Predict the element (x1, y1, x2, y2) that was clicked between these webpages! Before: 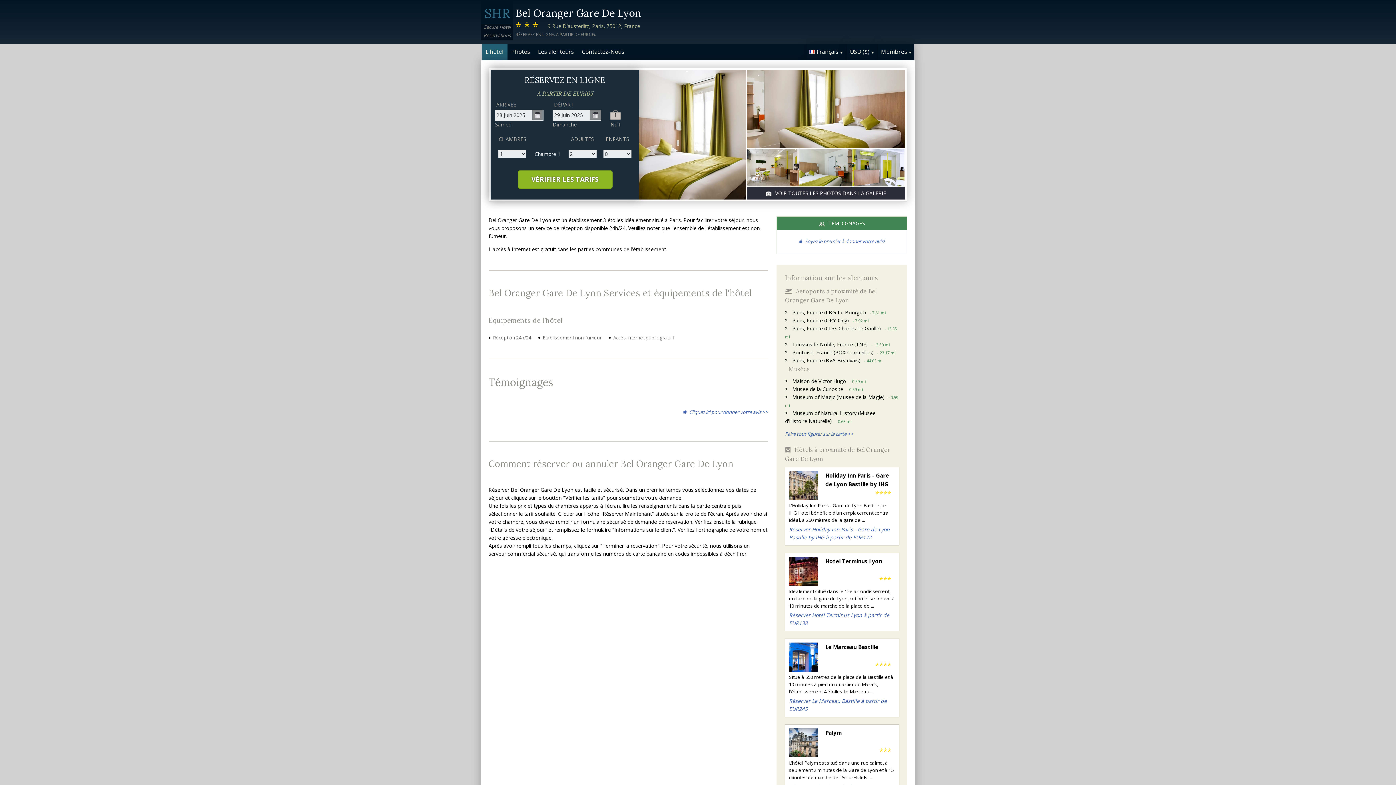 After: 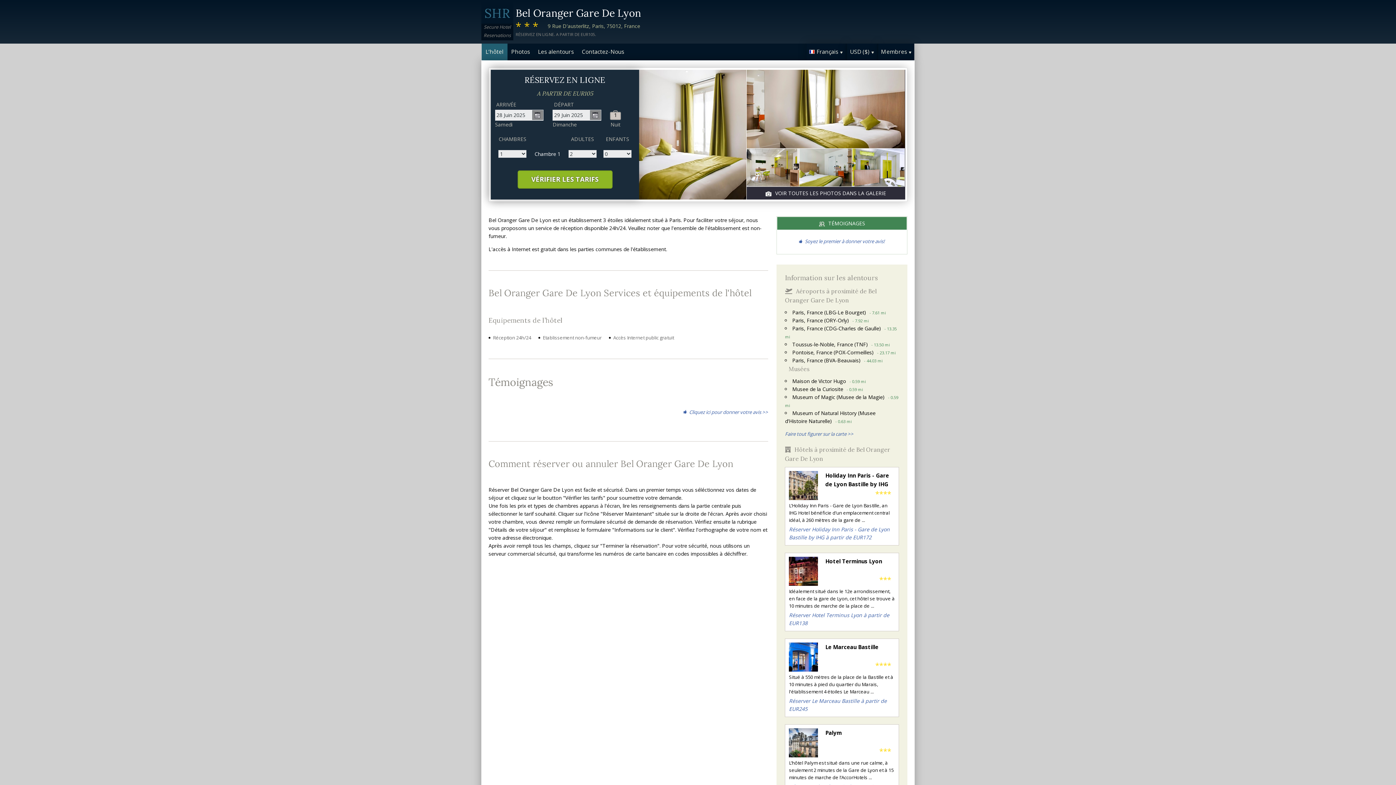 Action: bbox: (481, 44, 507, 59) label: L’hôtel